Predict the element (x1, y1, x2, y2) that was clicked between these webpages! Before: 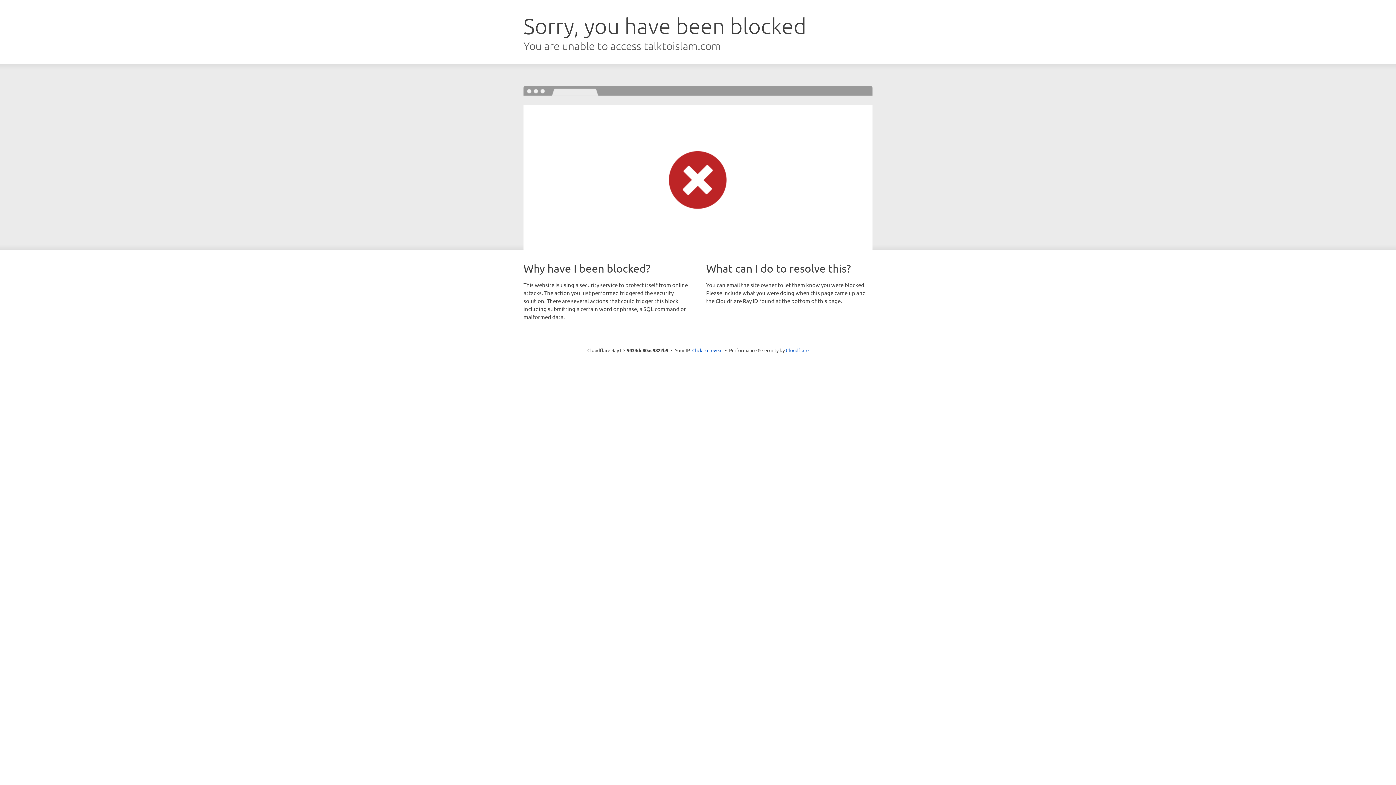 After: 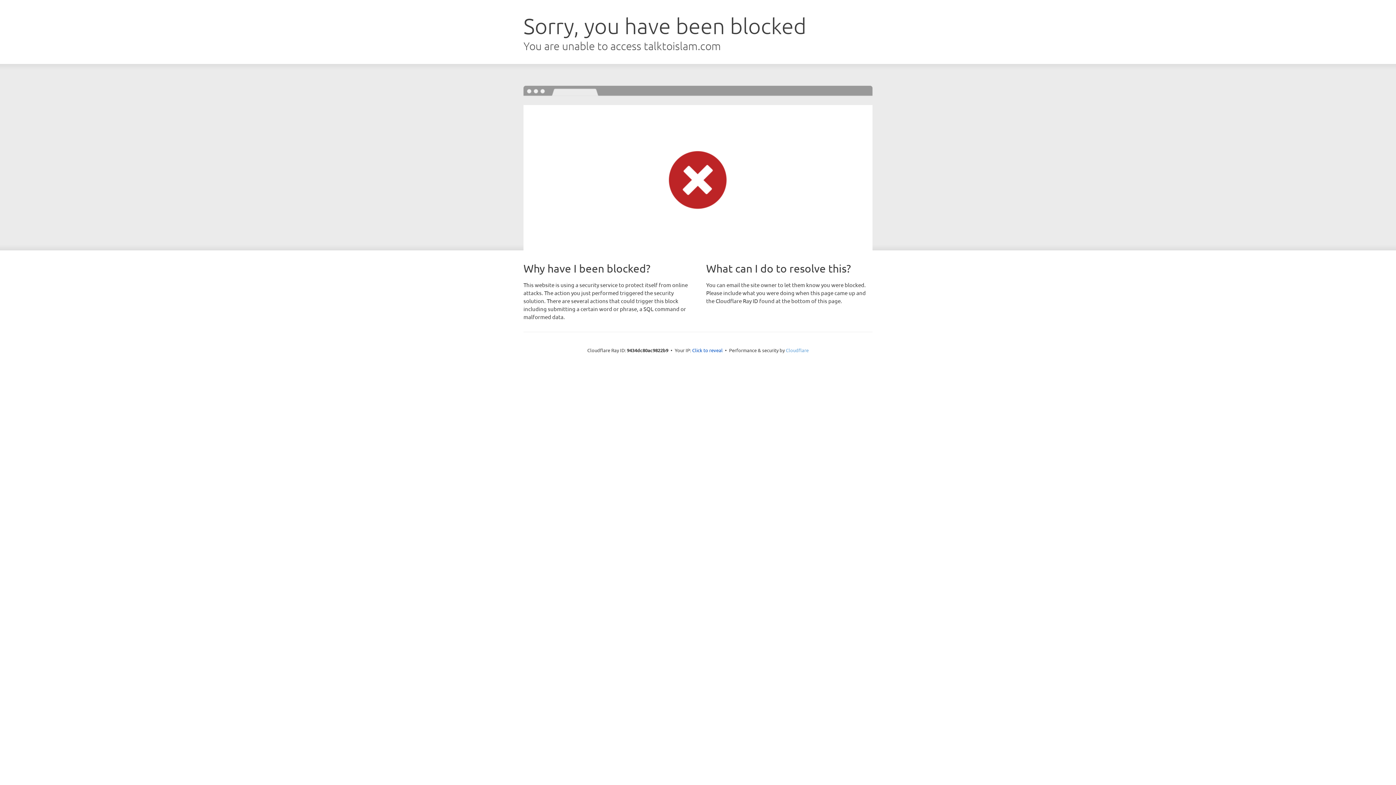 Action: label: Cloudflare bbox: (786, 347, 808, 353)